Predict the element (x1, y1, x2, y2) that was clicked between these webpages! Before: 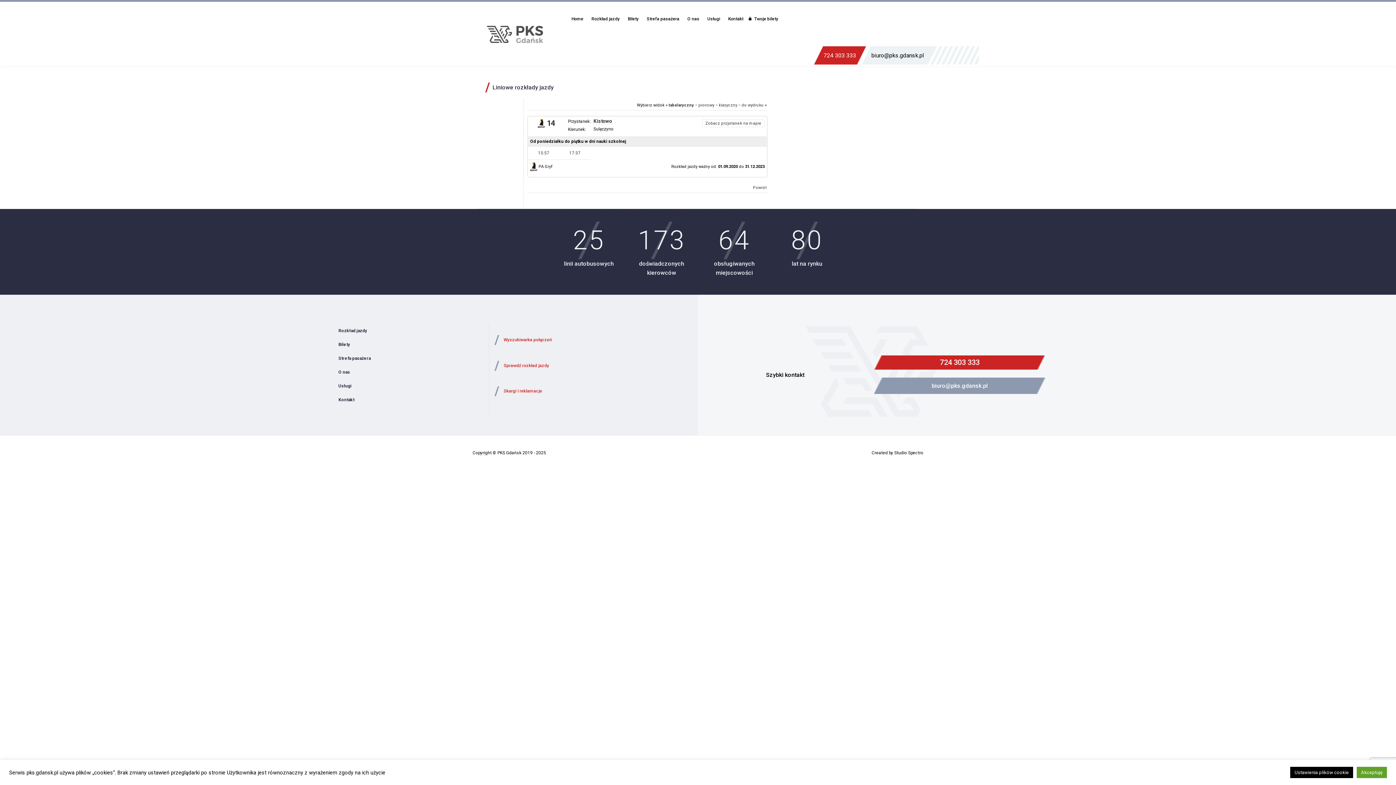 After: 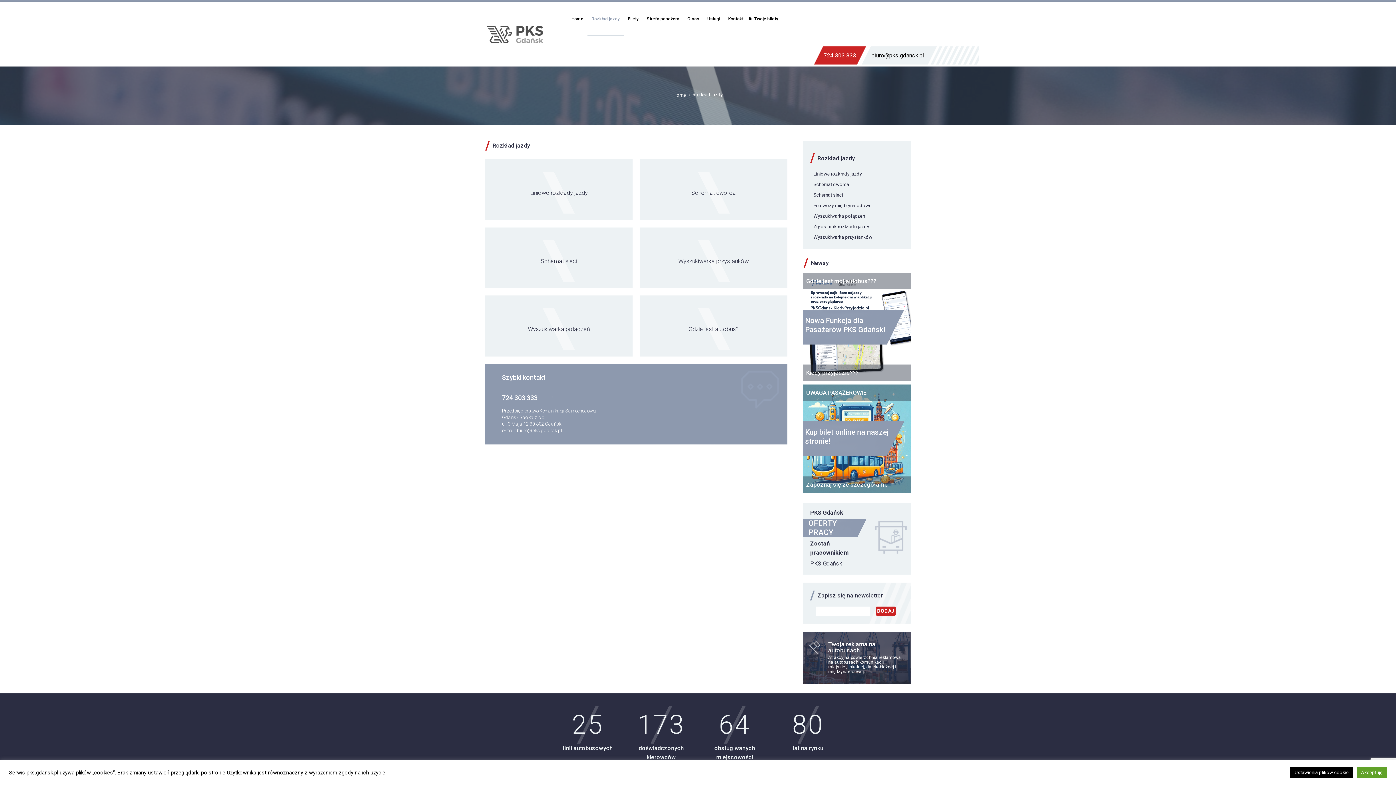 Action: bbox: (587, 1, 623, 36) label: Rozkład jazdy